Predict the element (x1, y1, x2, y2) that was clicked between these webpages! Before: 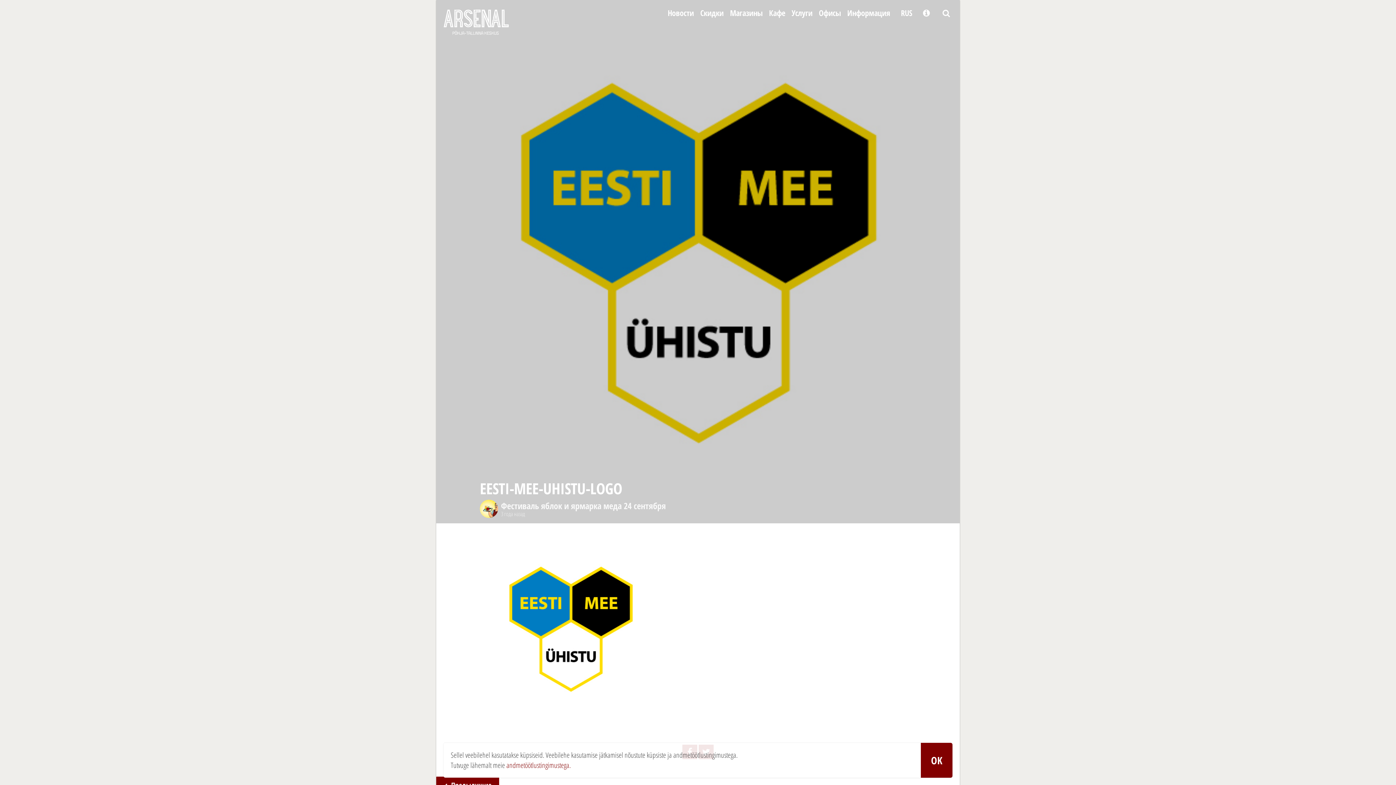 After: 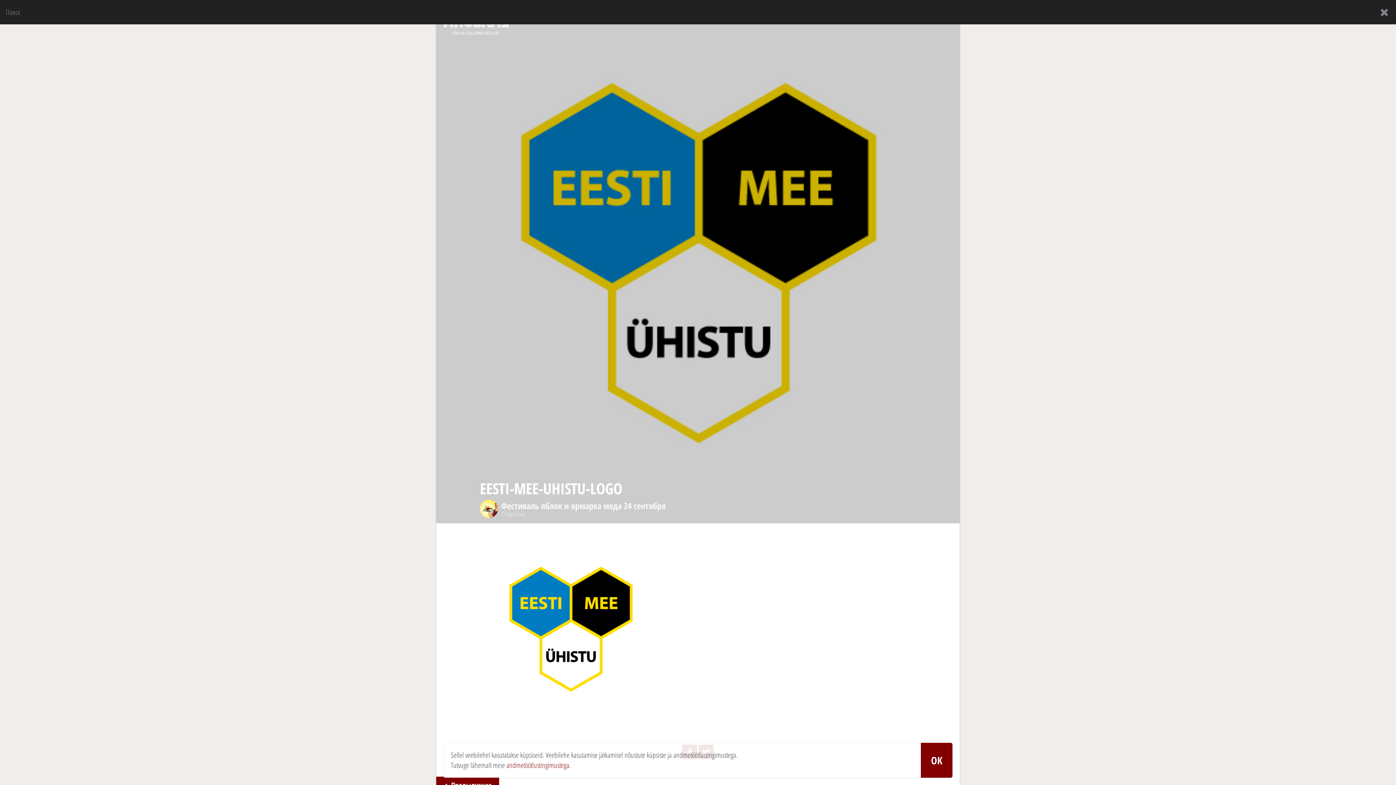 Action: bbox: (936, 0, 956, 24) label: Search